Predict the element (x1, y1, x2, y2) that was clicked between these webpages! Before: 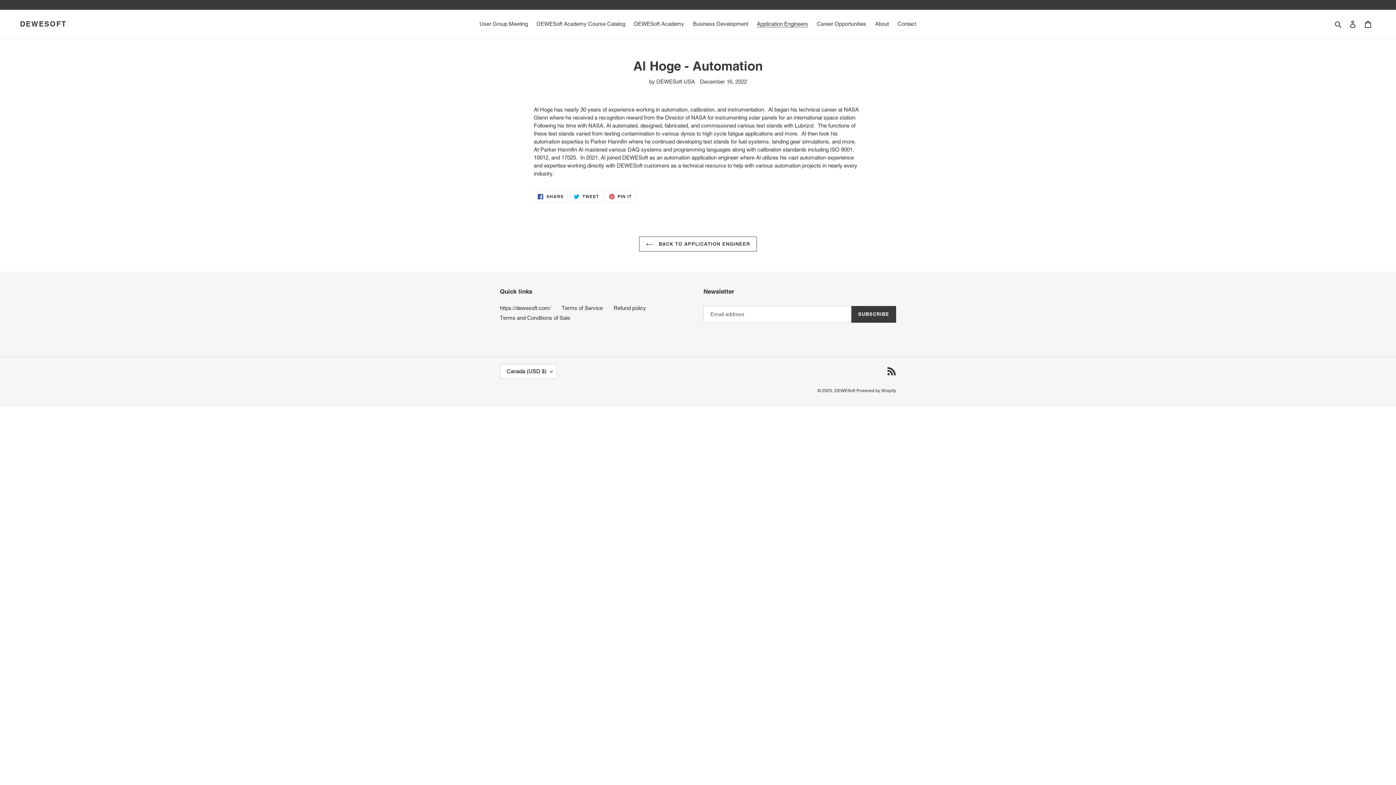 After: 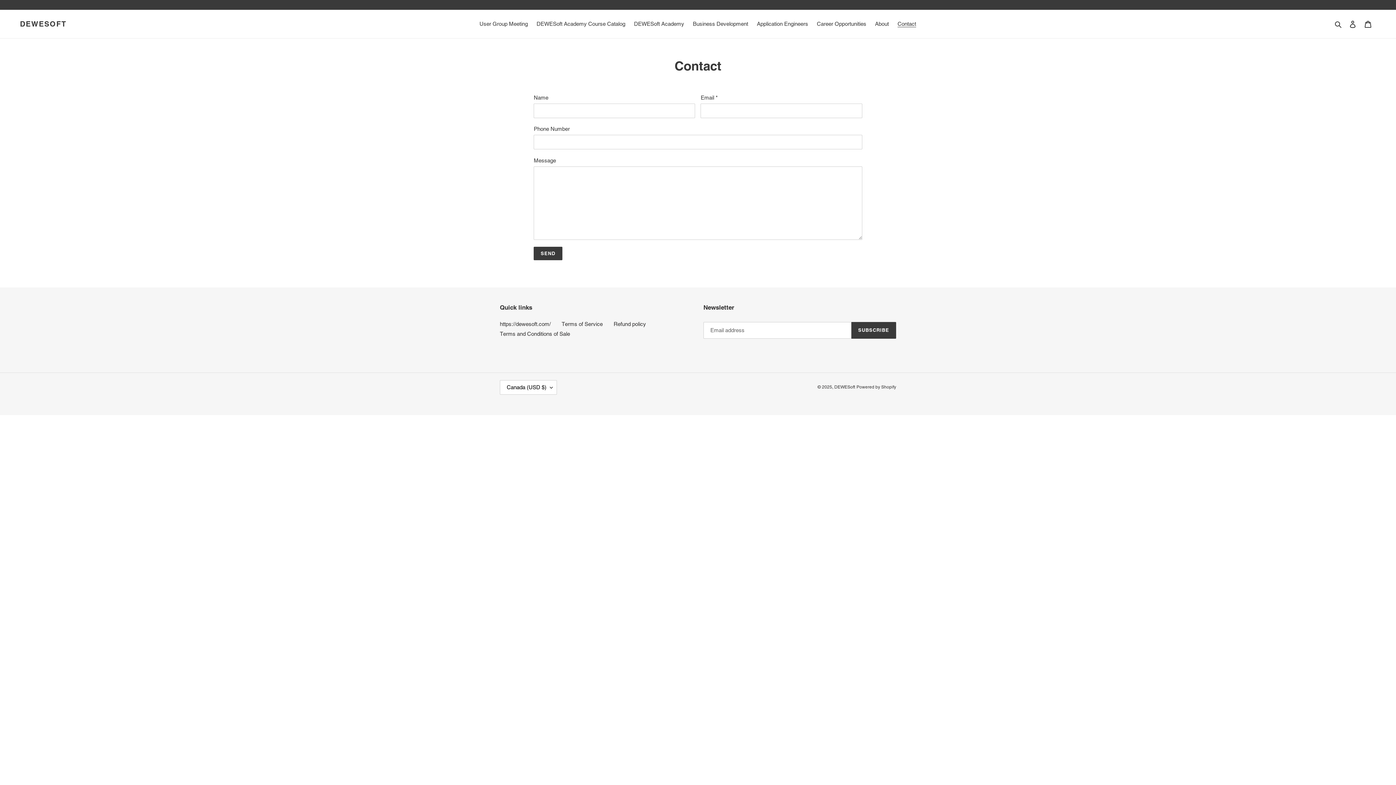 Action: label: Contact bbox: (894, 18, 920, 29)